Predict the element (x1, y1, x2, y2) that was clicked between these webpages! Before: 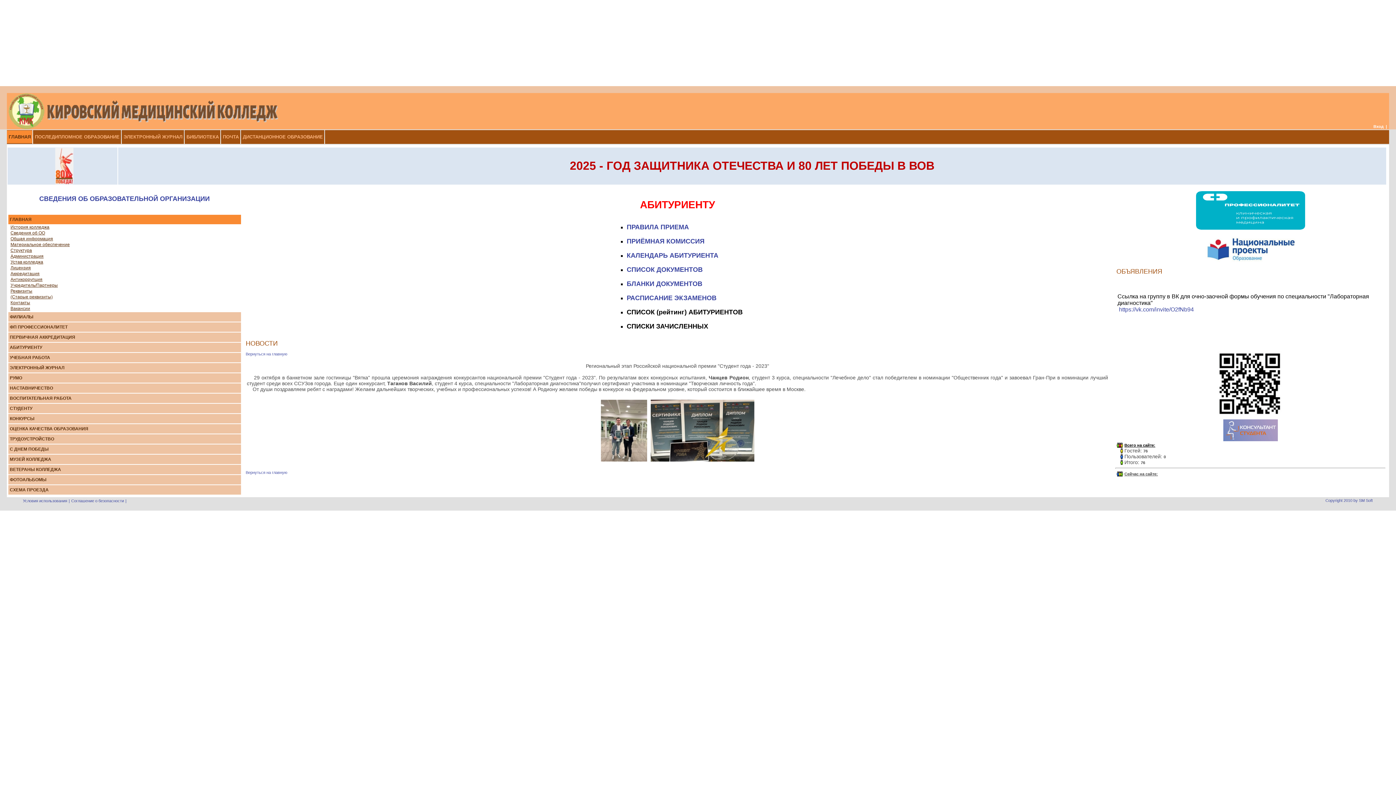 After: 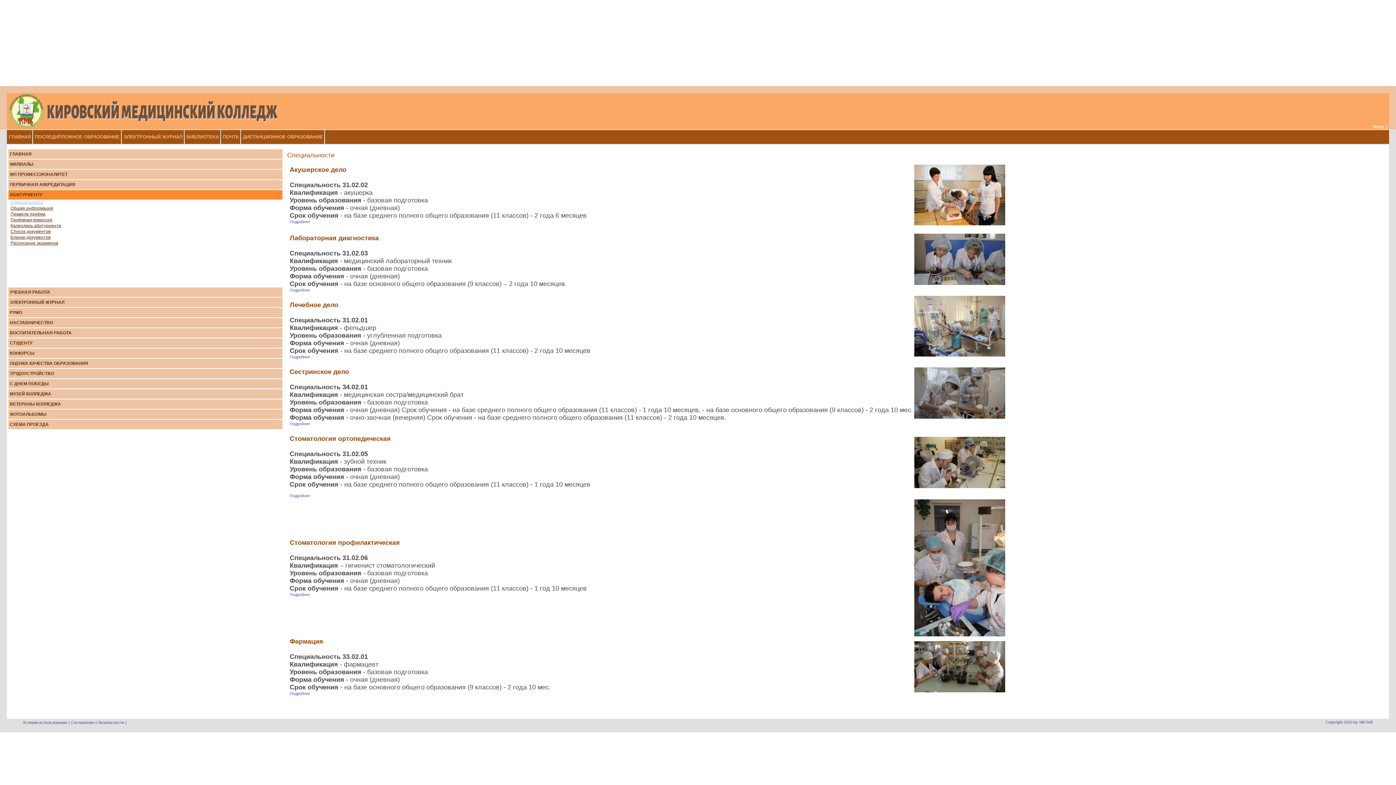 Action: label: АБИТУРИЕНТУ bbox: (8, 342, 241, 352)